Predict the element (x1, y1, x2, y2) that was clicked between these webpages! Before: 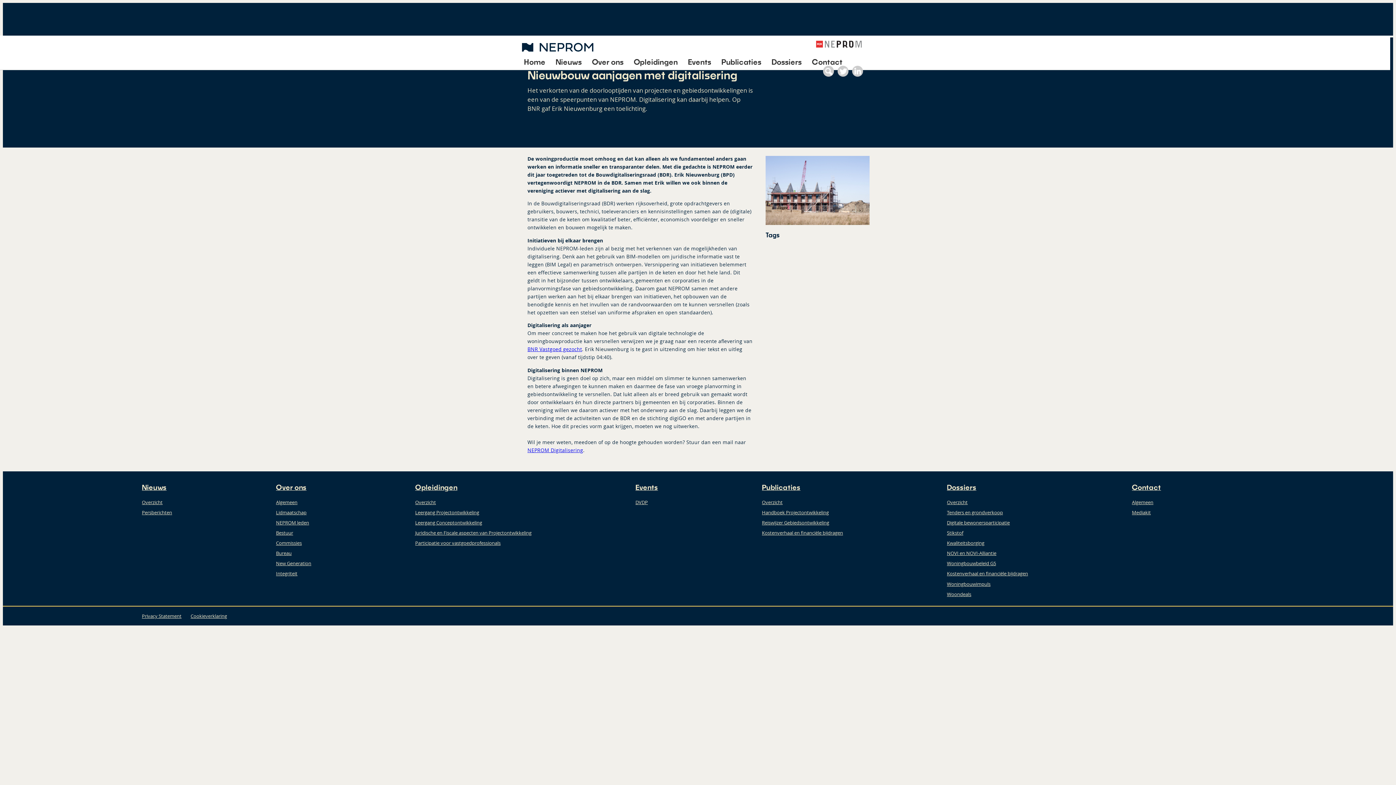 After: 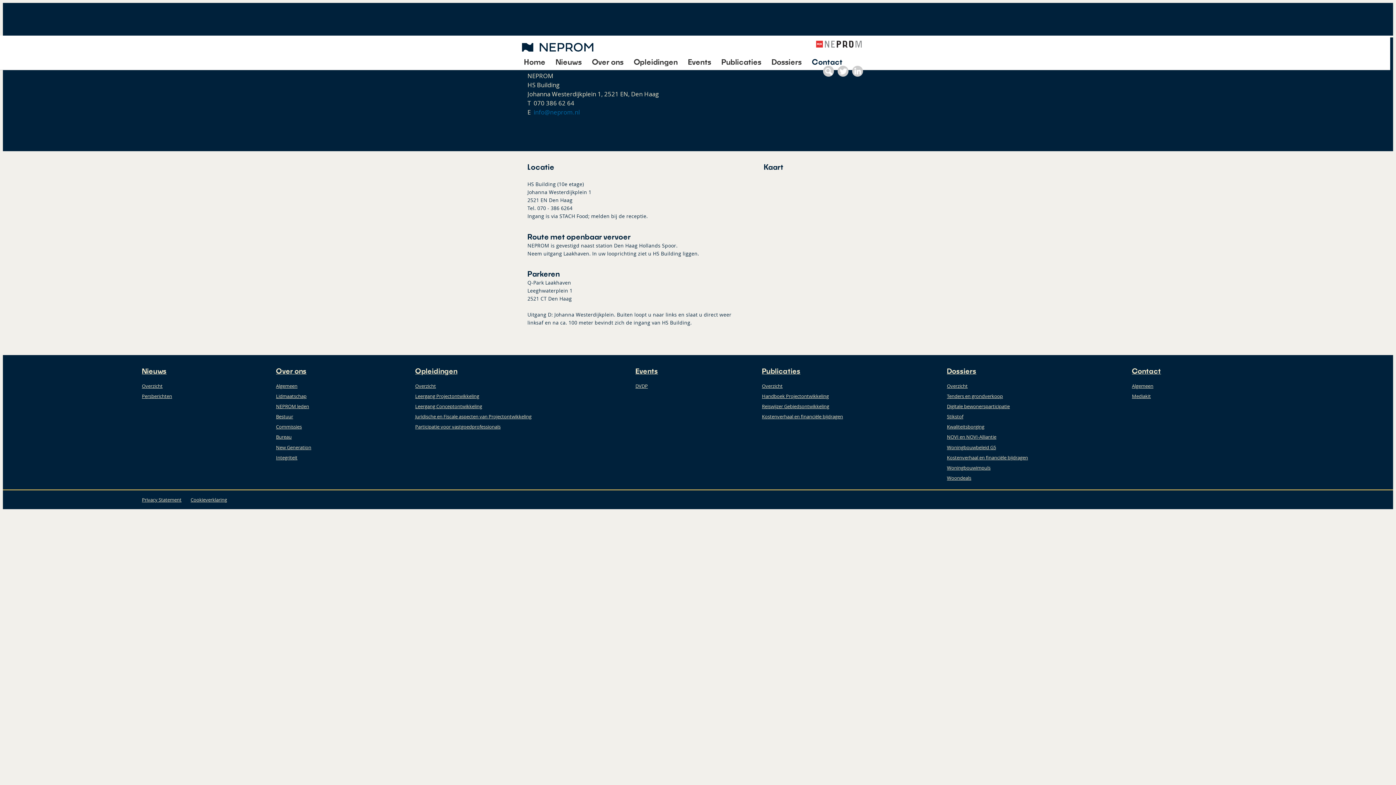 Action: label: Algemeen bbox: (1132, 499, 1254, 508)